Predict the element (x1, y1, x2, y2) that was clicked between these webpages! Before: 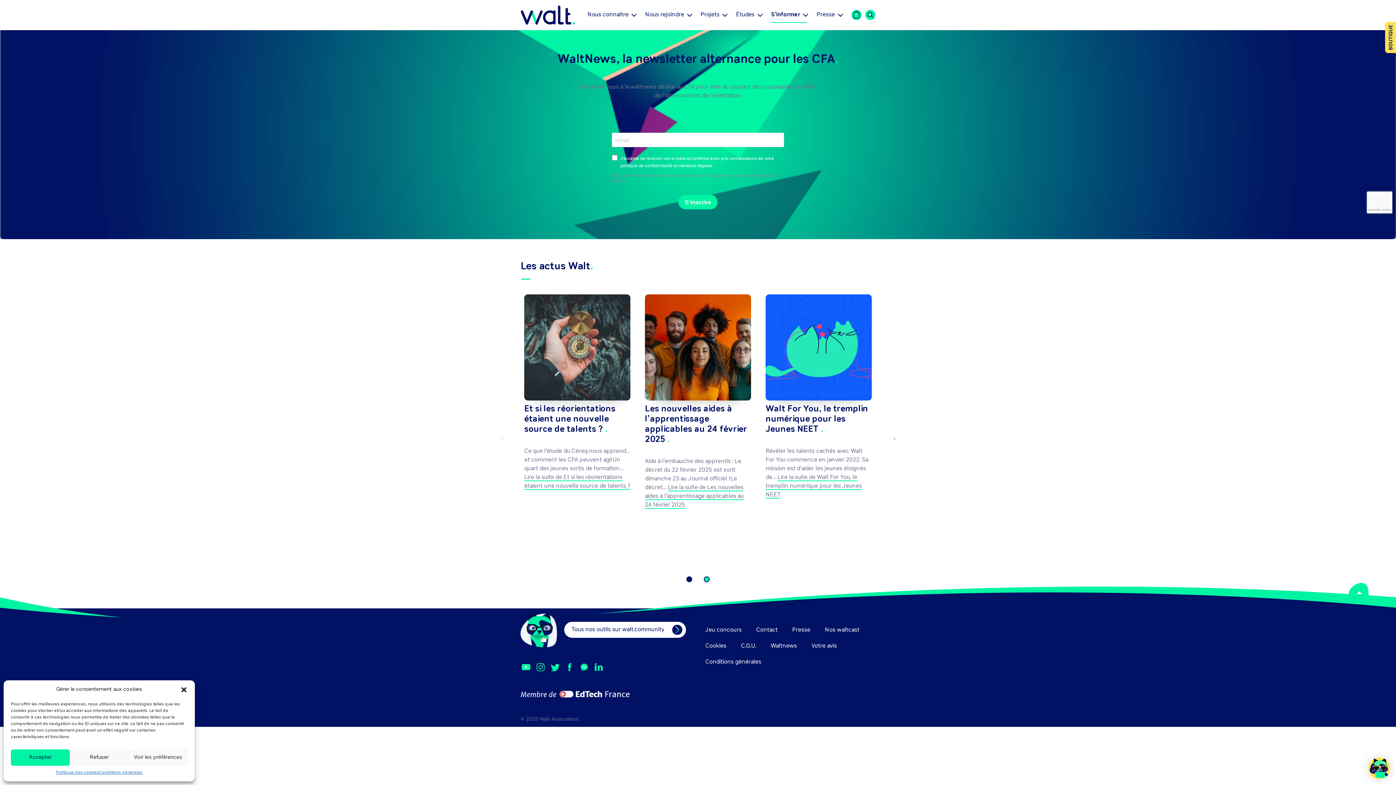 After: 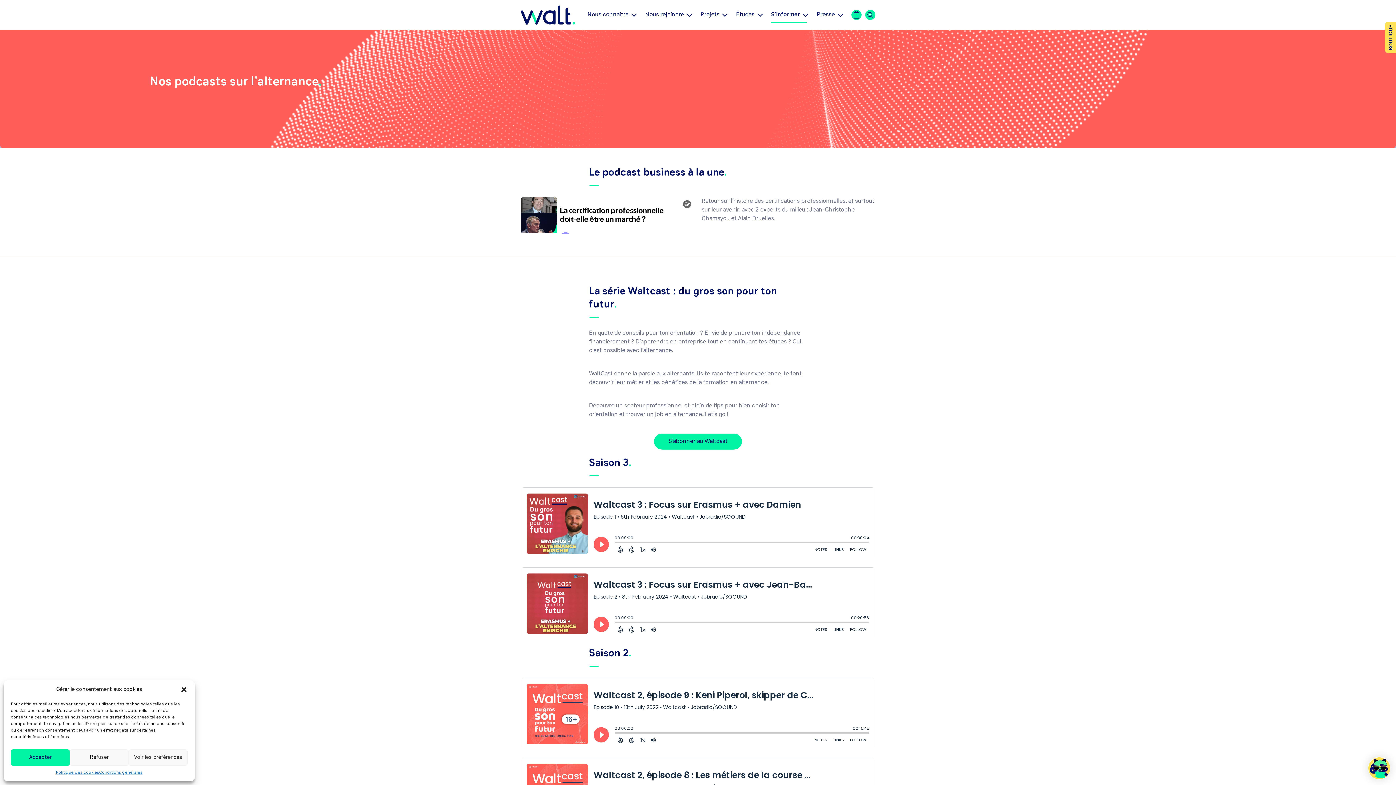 Action: label: Nos waltcast bbox: (825, 626, 859, 634)